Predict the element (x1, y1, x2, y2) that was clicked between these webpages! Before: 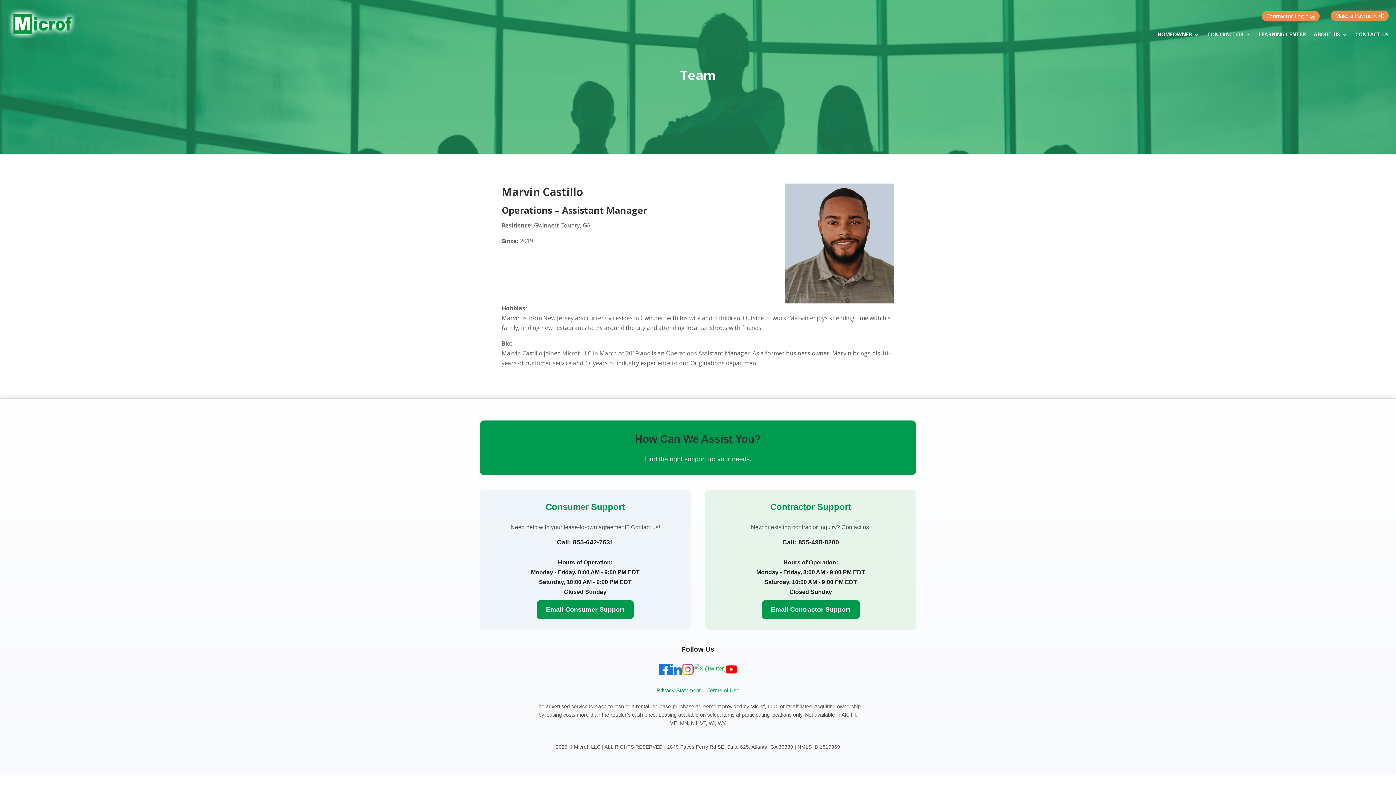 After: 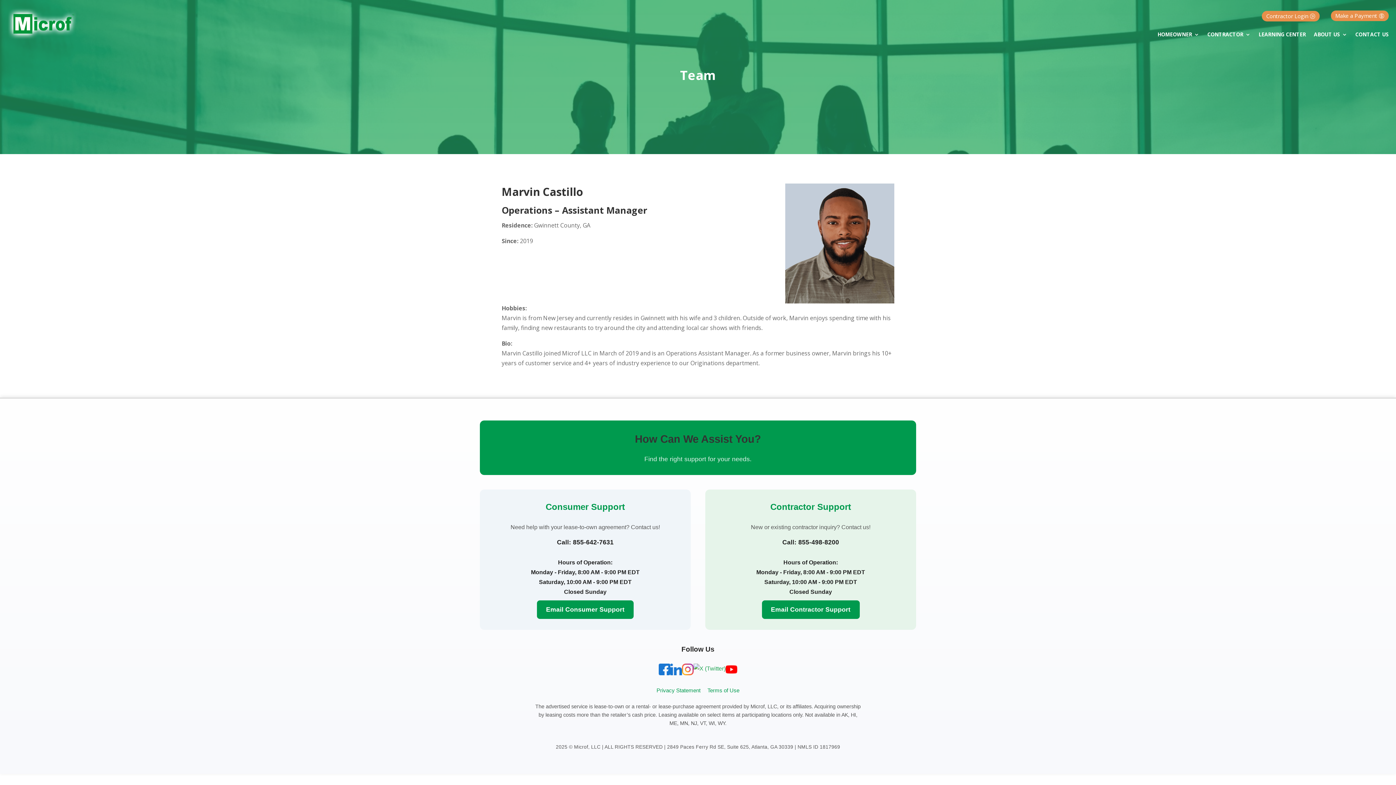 Action: bbox: (725, 663, 737, 678)